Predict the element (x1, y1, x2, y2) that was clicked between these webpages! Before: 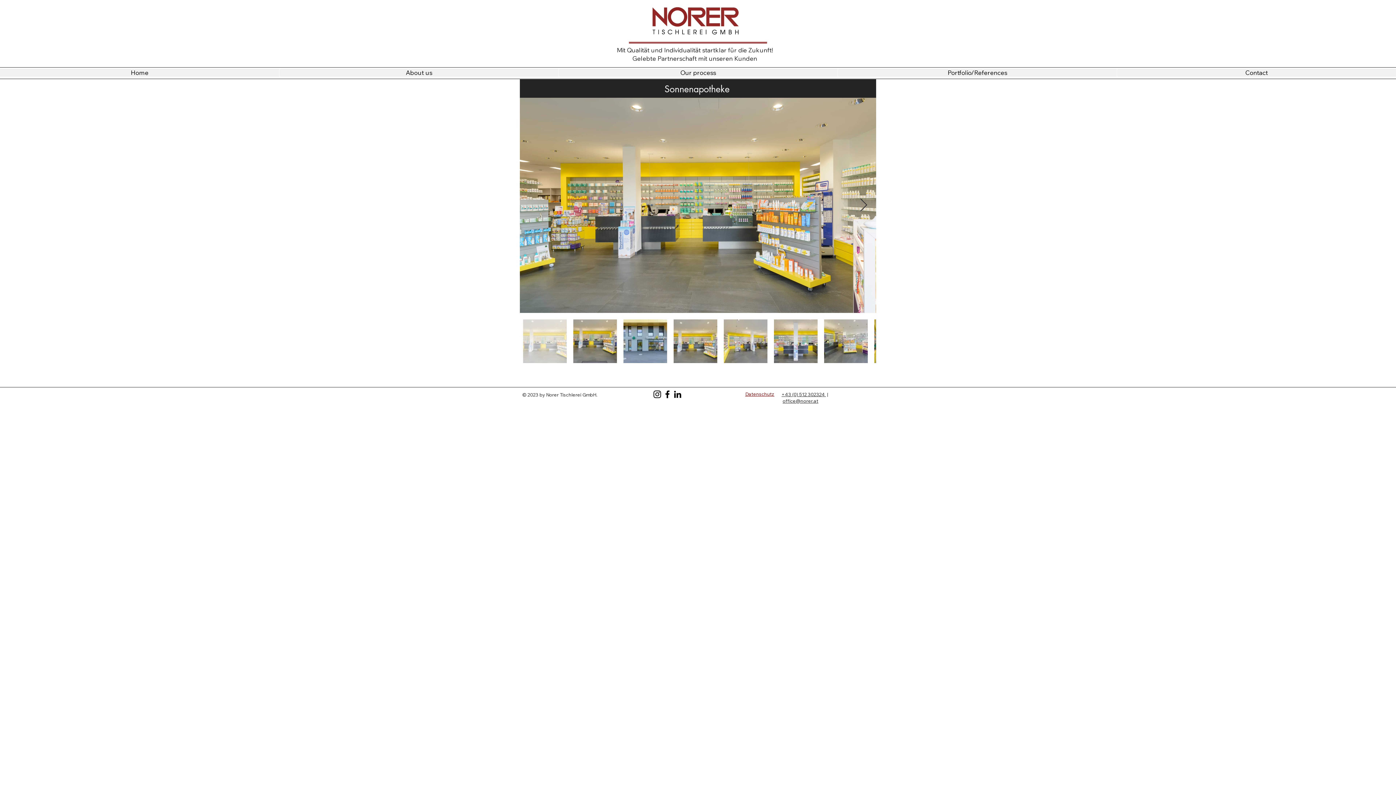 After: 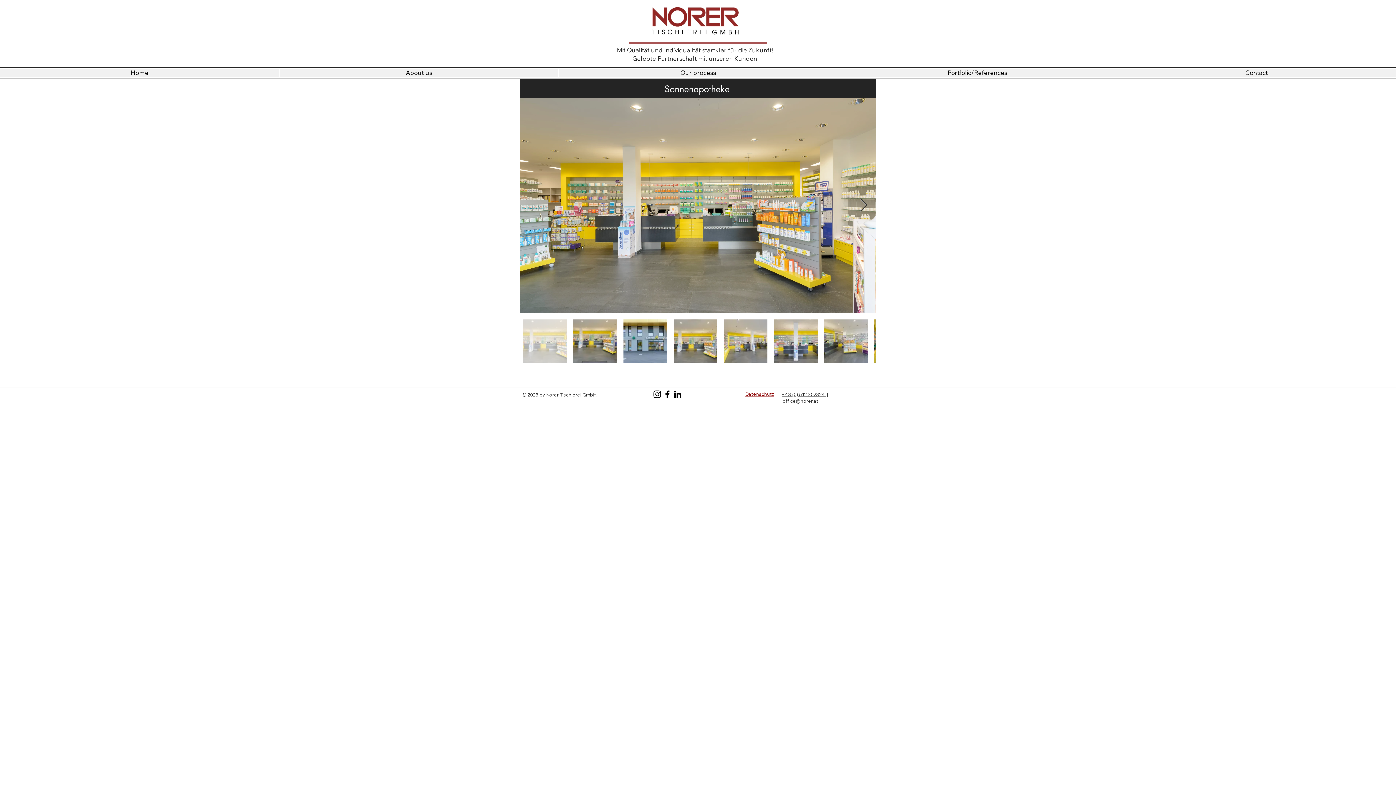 Action: label: office@norer.at bbox: (782, 398, 818, 404)